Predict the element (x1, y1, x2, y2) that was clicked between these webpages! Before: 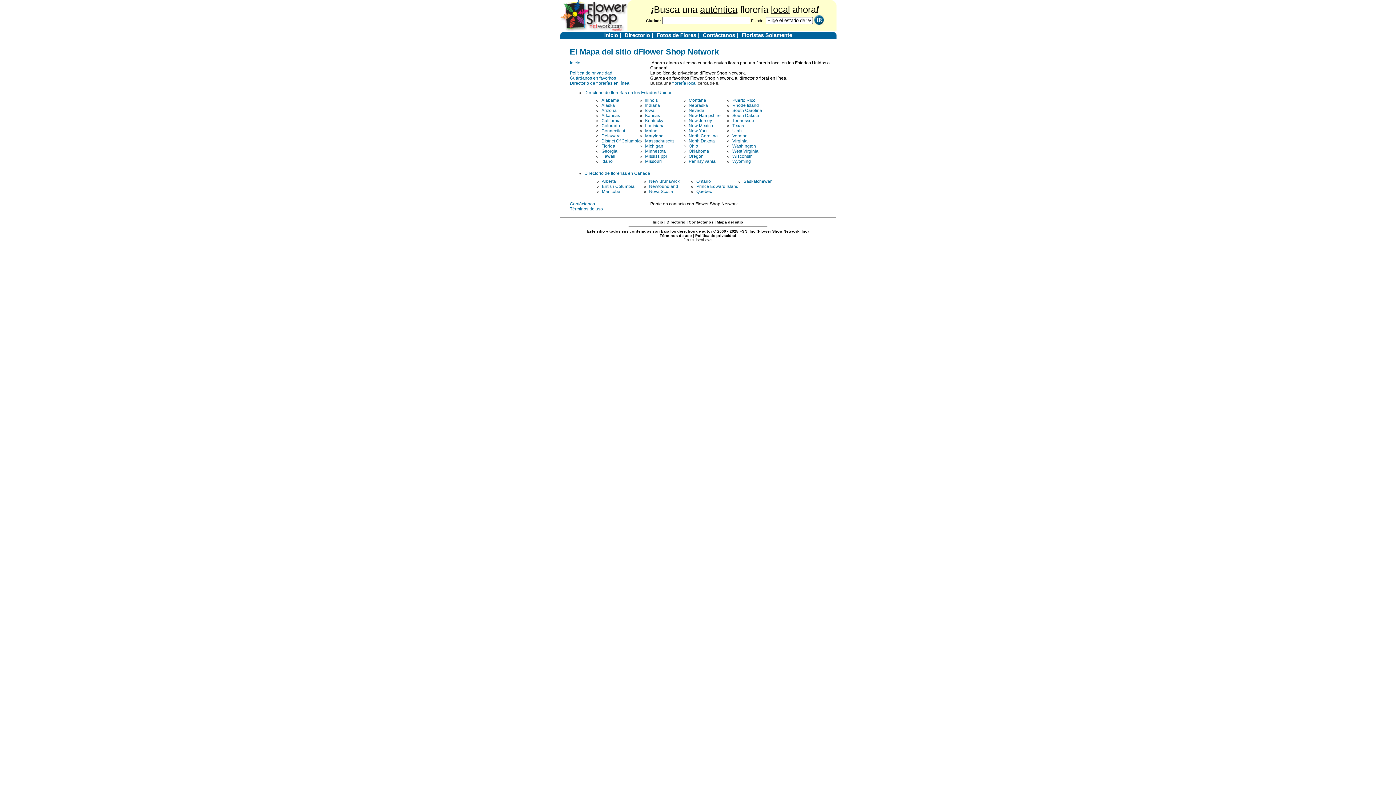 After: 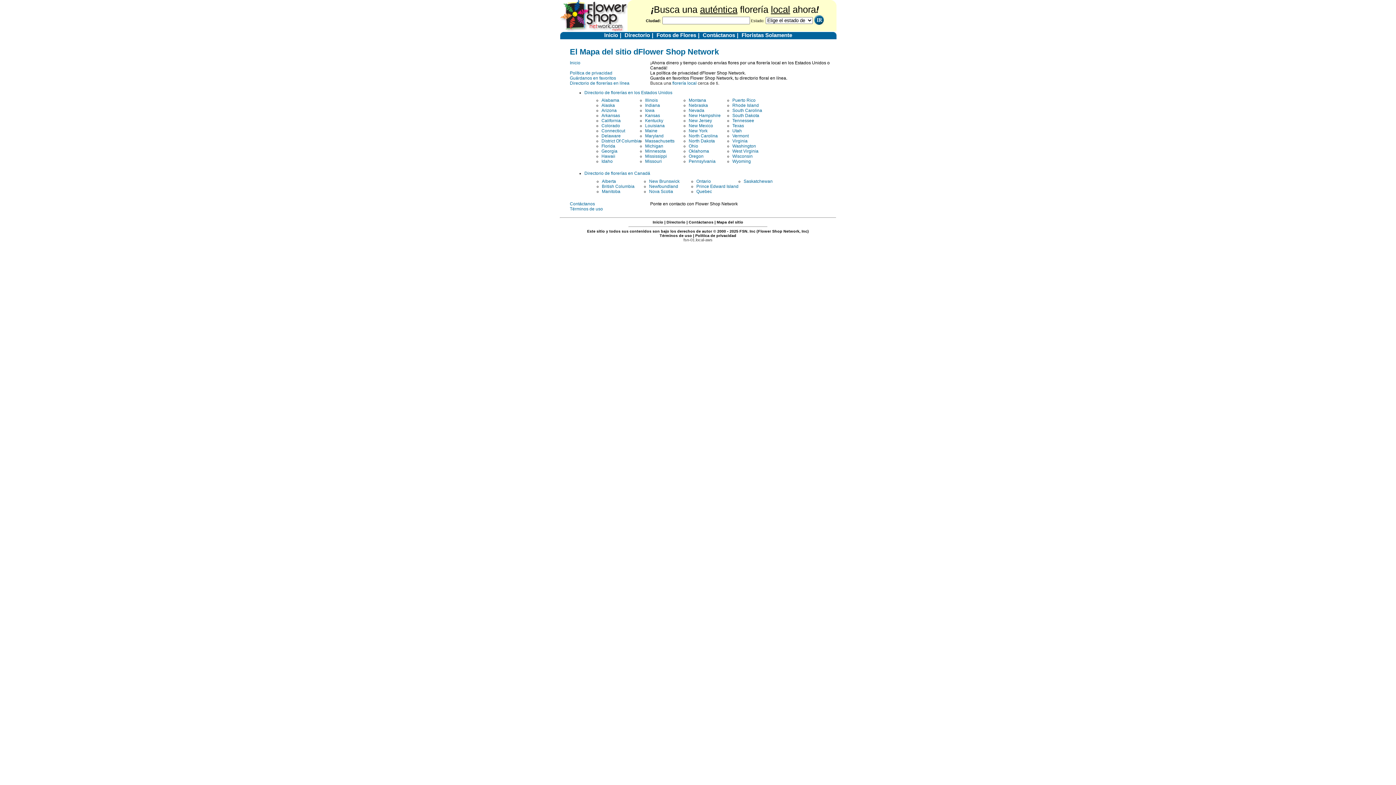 Action: label: British Columbia bbox: (602, 184, 634, 189)